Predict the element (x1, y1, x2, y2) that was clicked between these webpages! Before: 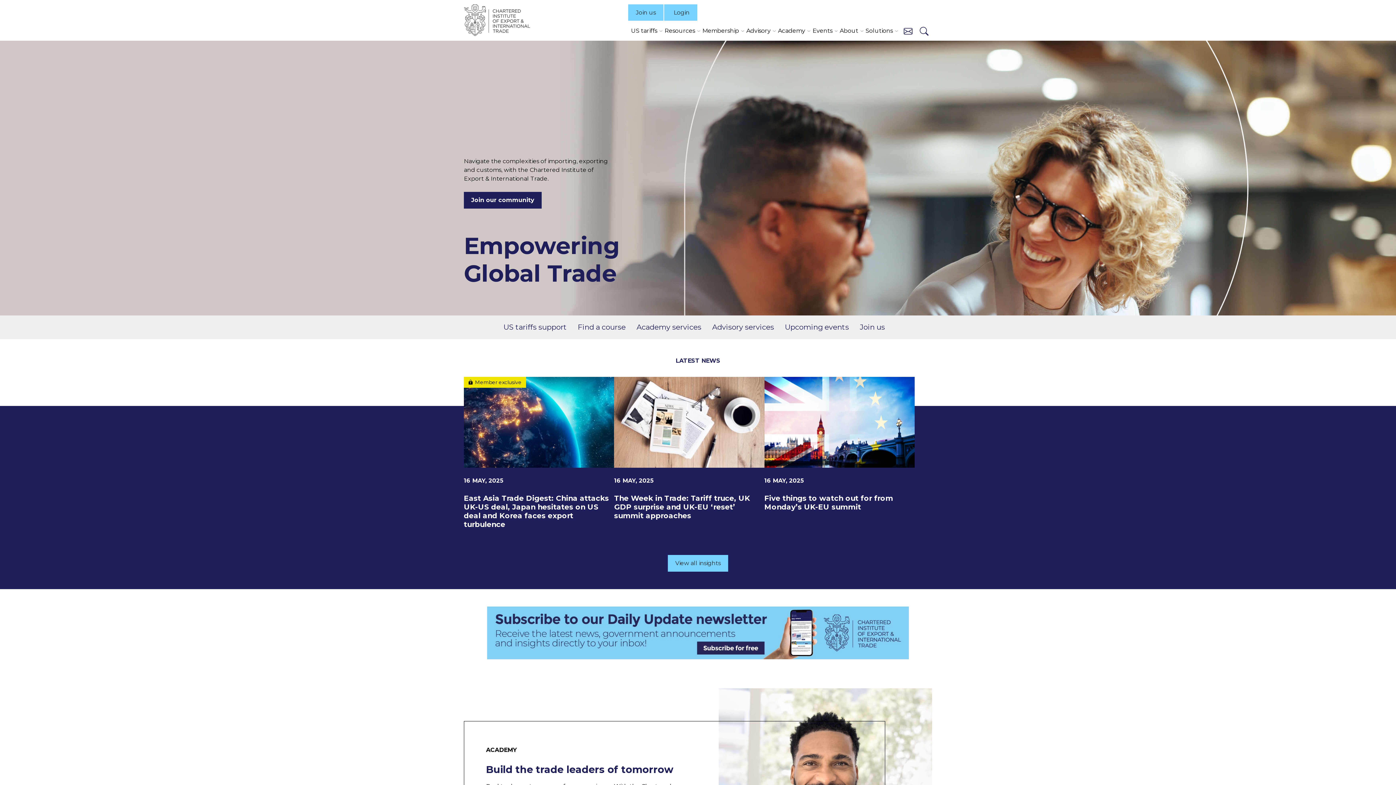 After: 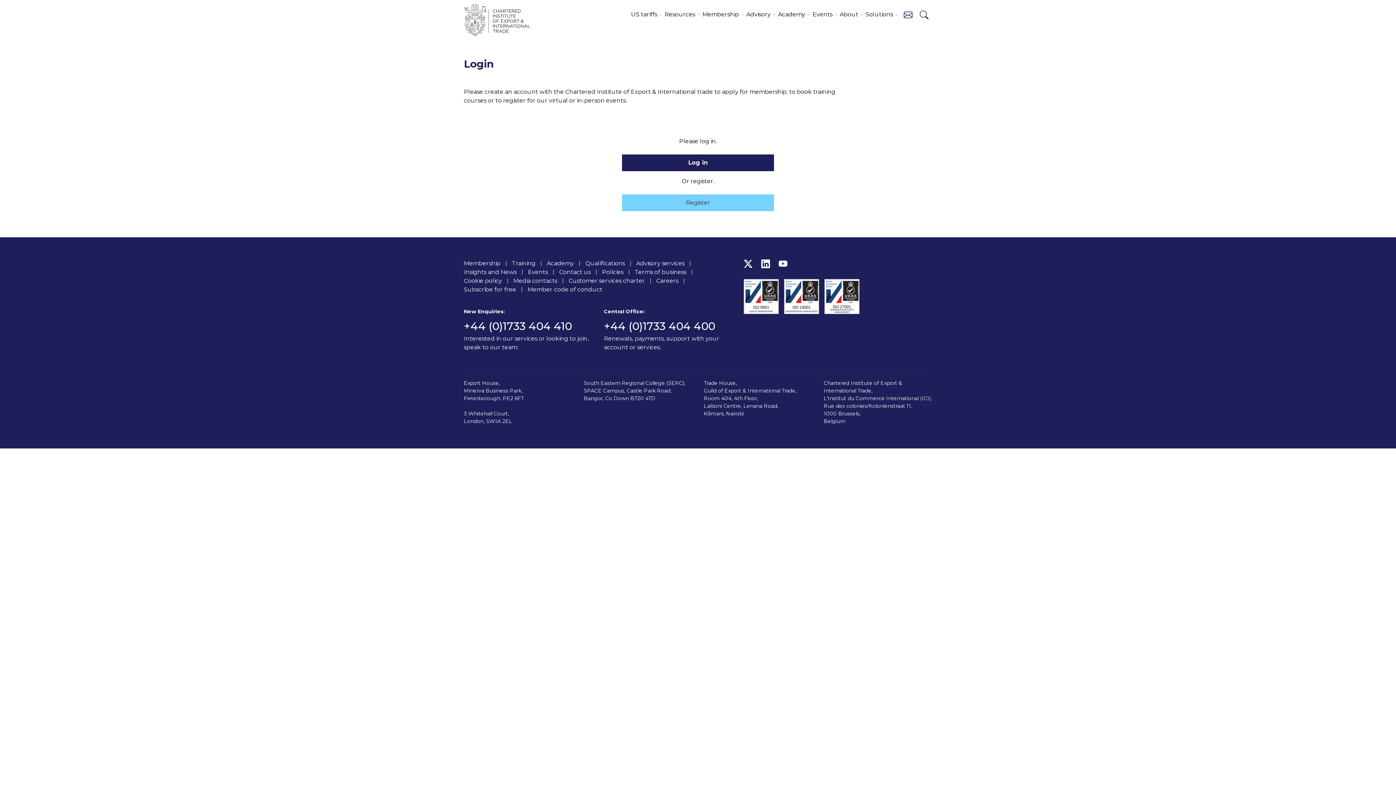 Action: label: Login bbox: (664, 4, 697, 20)